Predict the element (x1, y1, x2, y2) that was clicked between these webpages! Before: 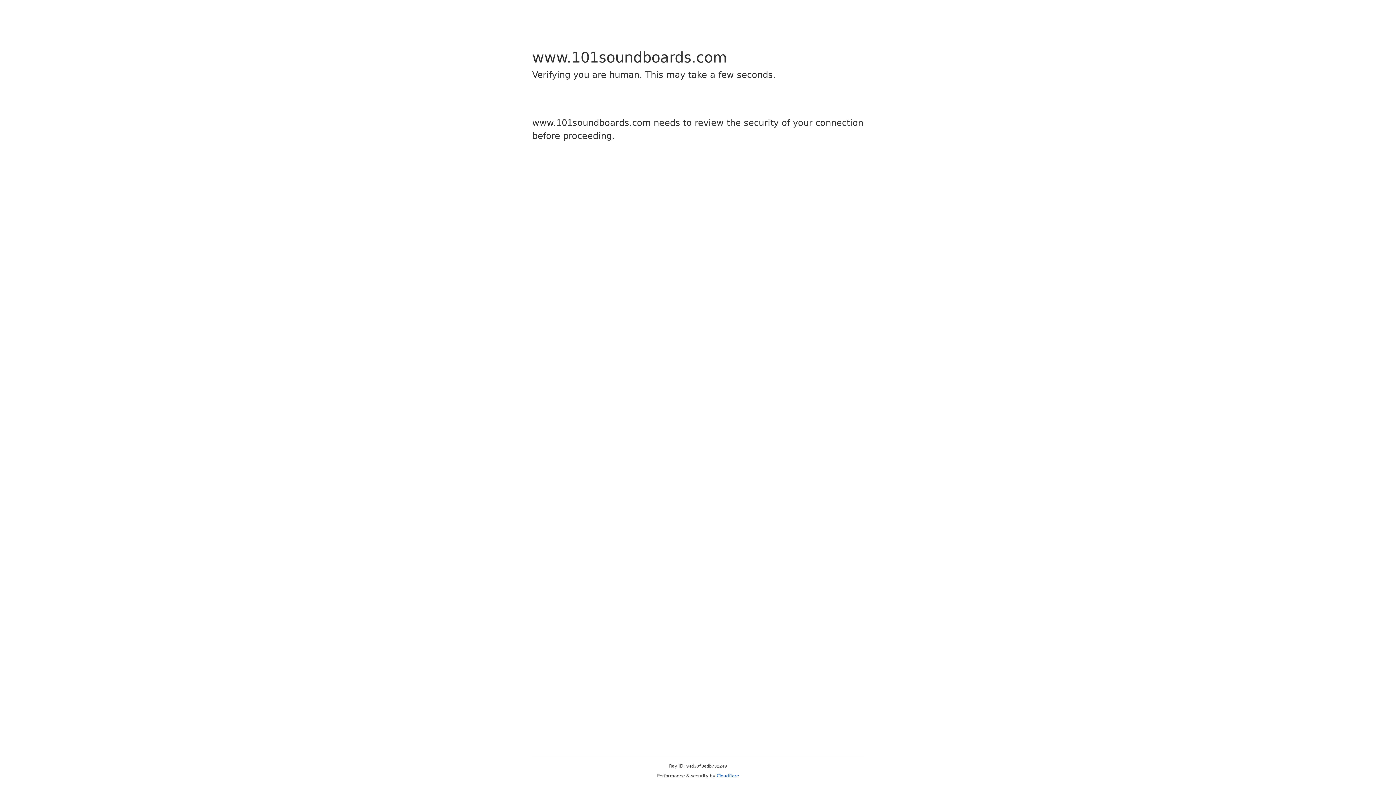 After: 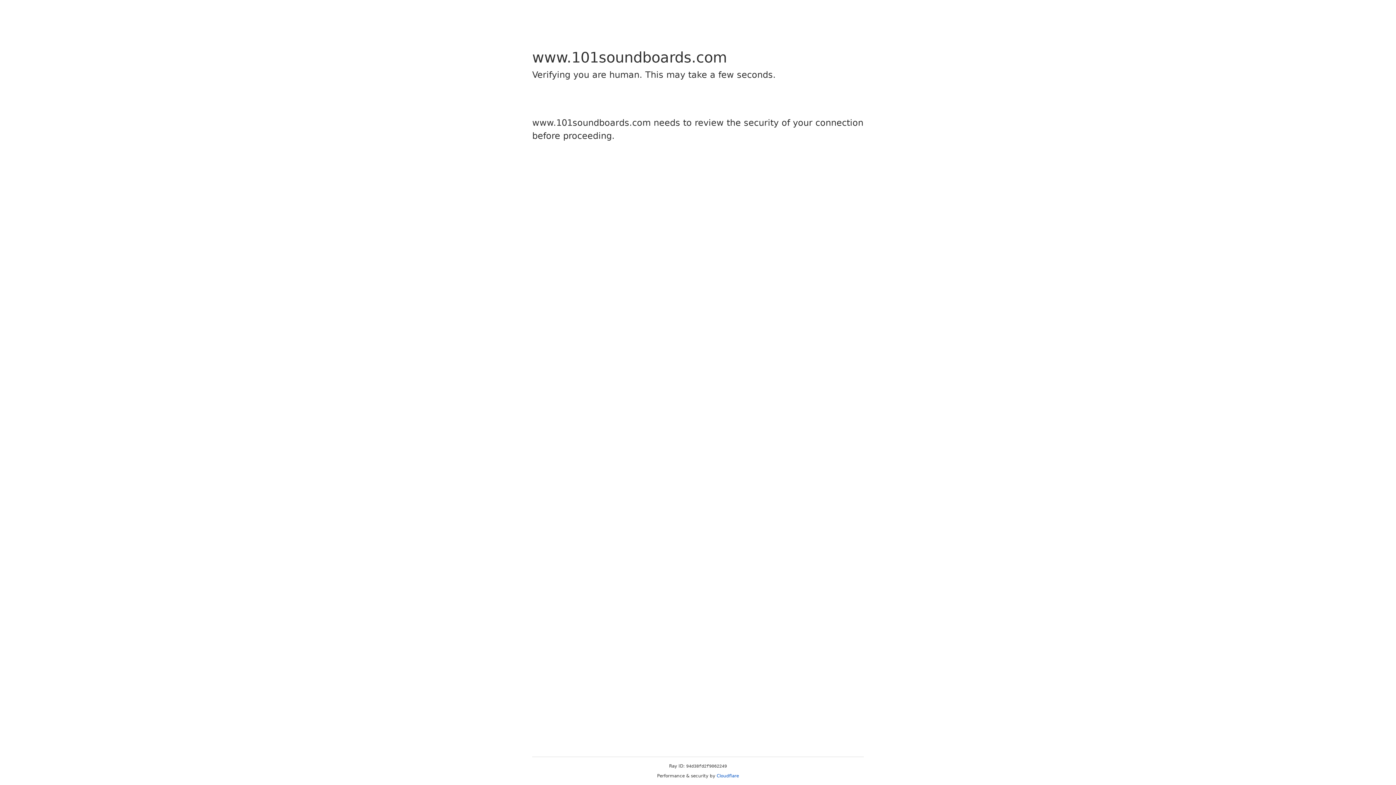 Action: bbox: (716, 773, 739, 778) label: Cloudflare